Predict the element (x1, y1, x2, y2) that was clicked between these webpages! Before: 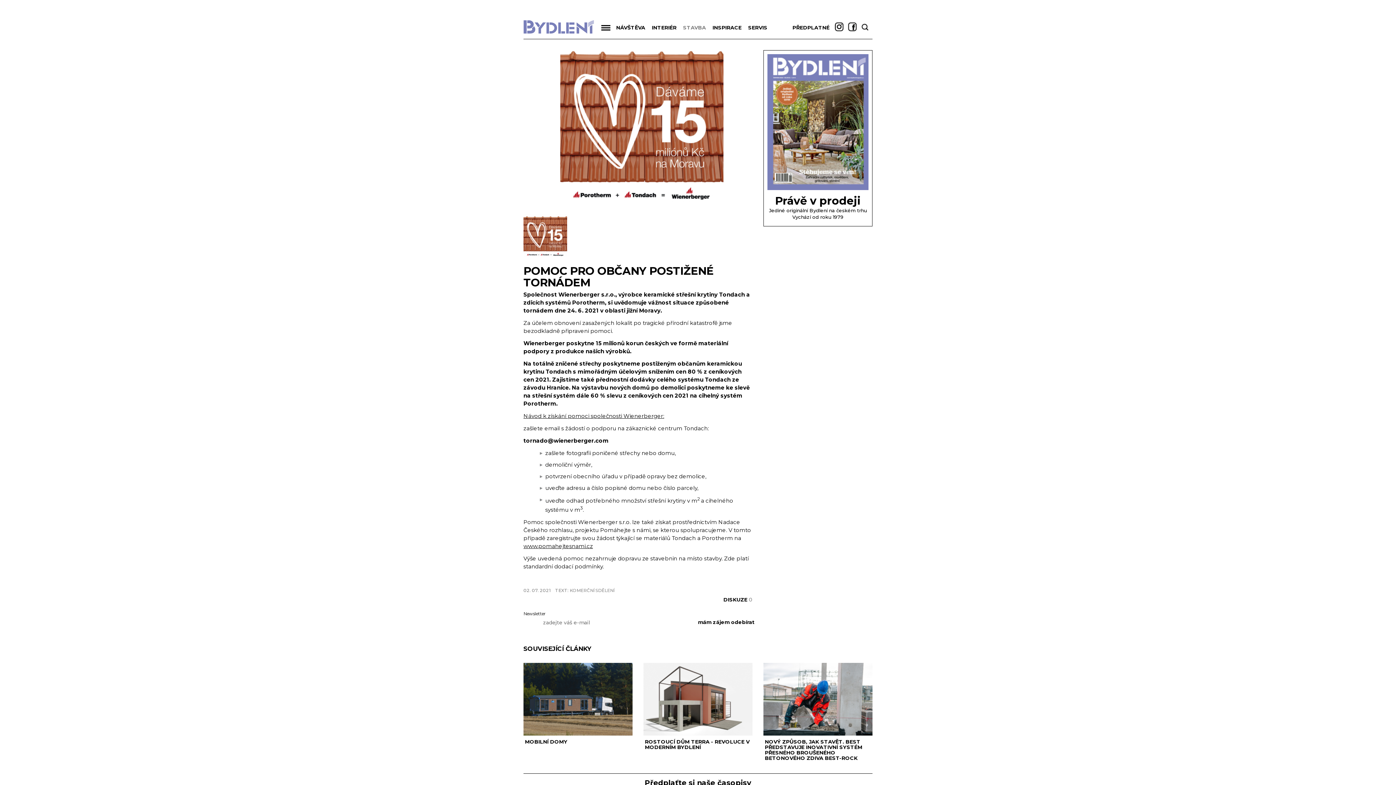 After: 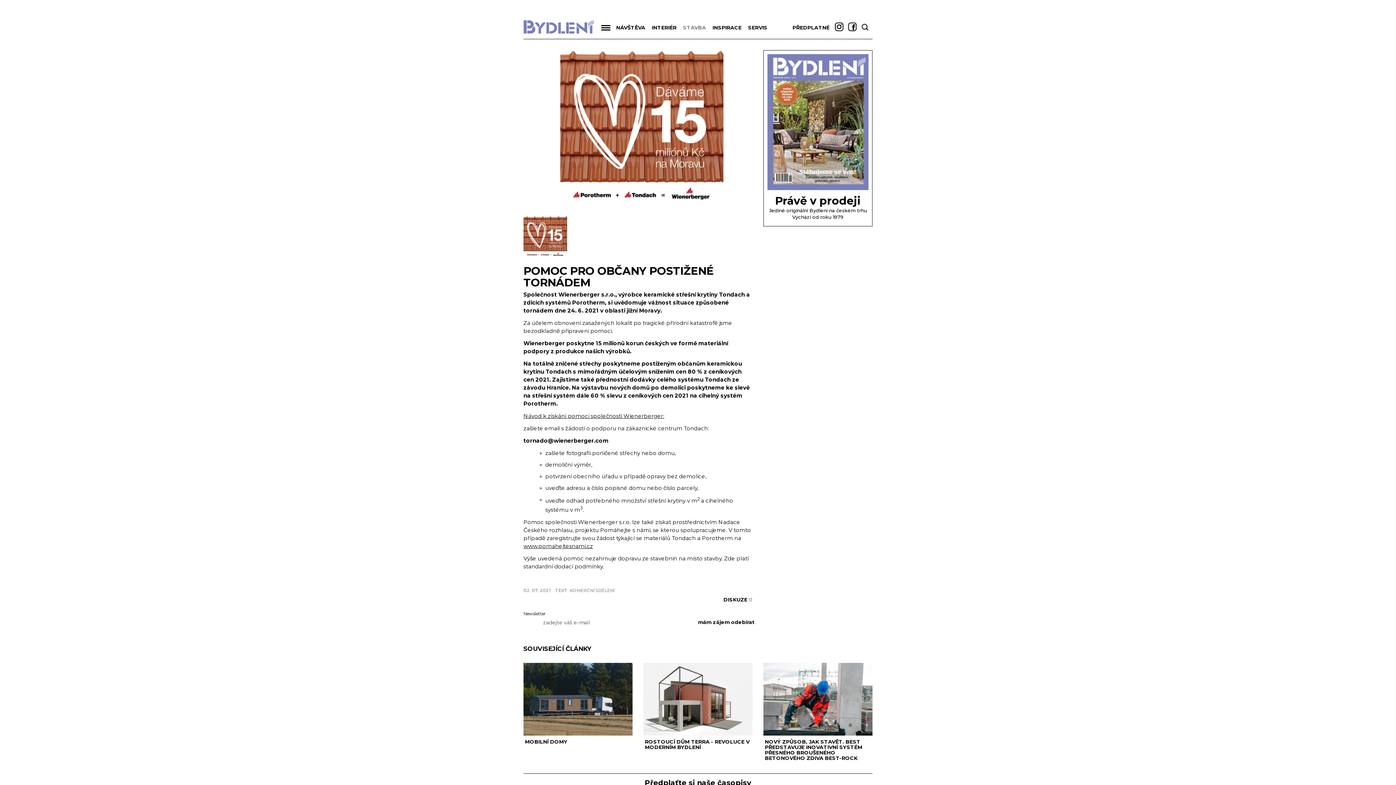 Action: label: Právě v prodeji

Jediné originální Bydlení na českém trhu

Vychází od roku 1979 bbox: (767, 54, 868, 219)